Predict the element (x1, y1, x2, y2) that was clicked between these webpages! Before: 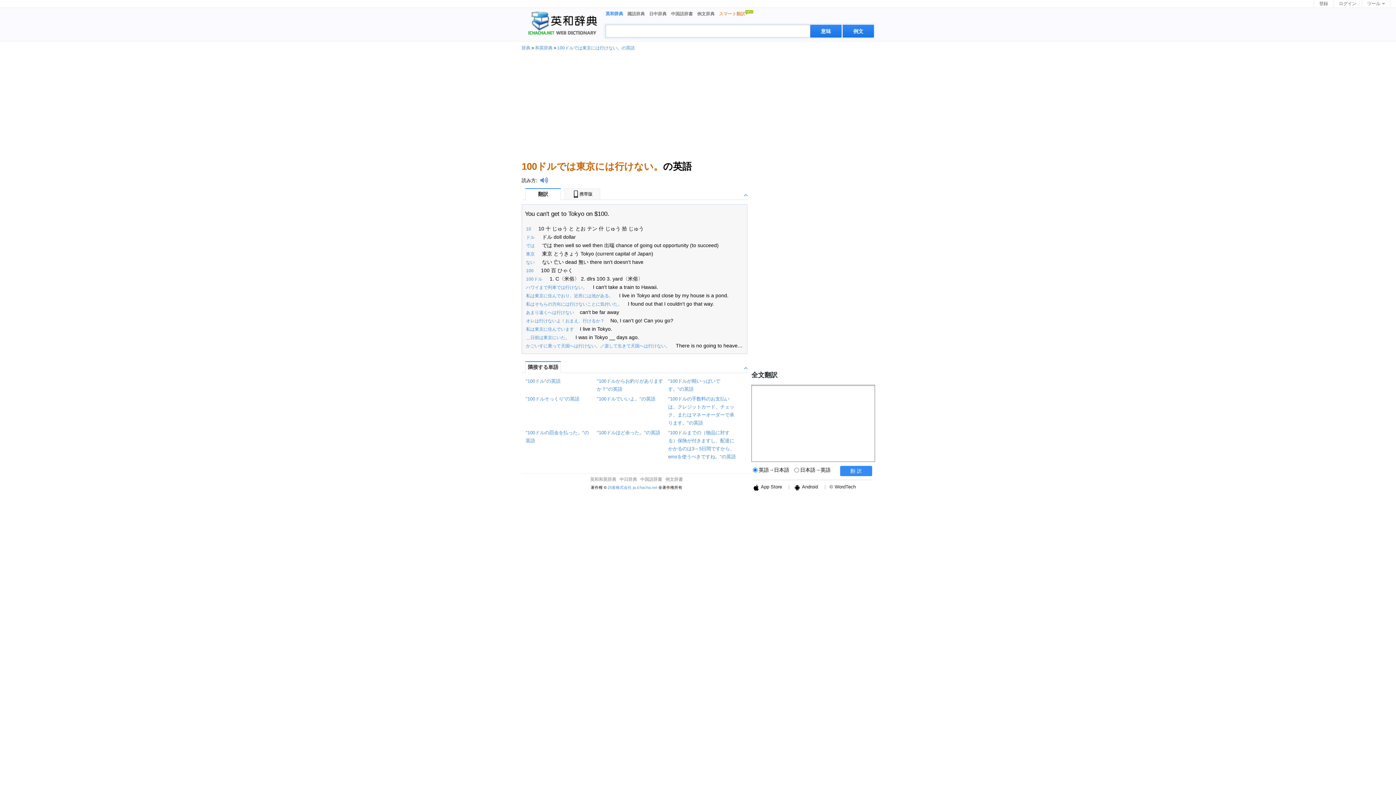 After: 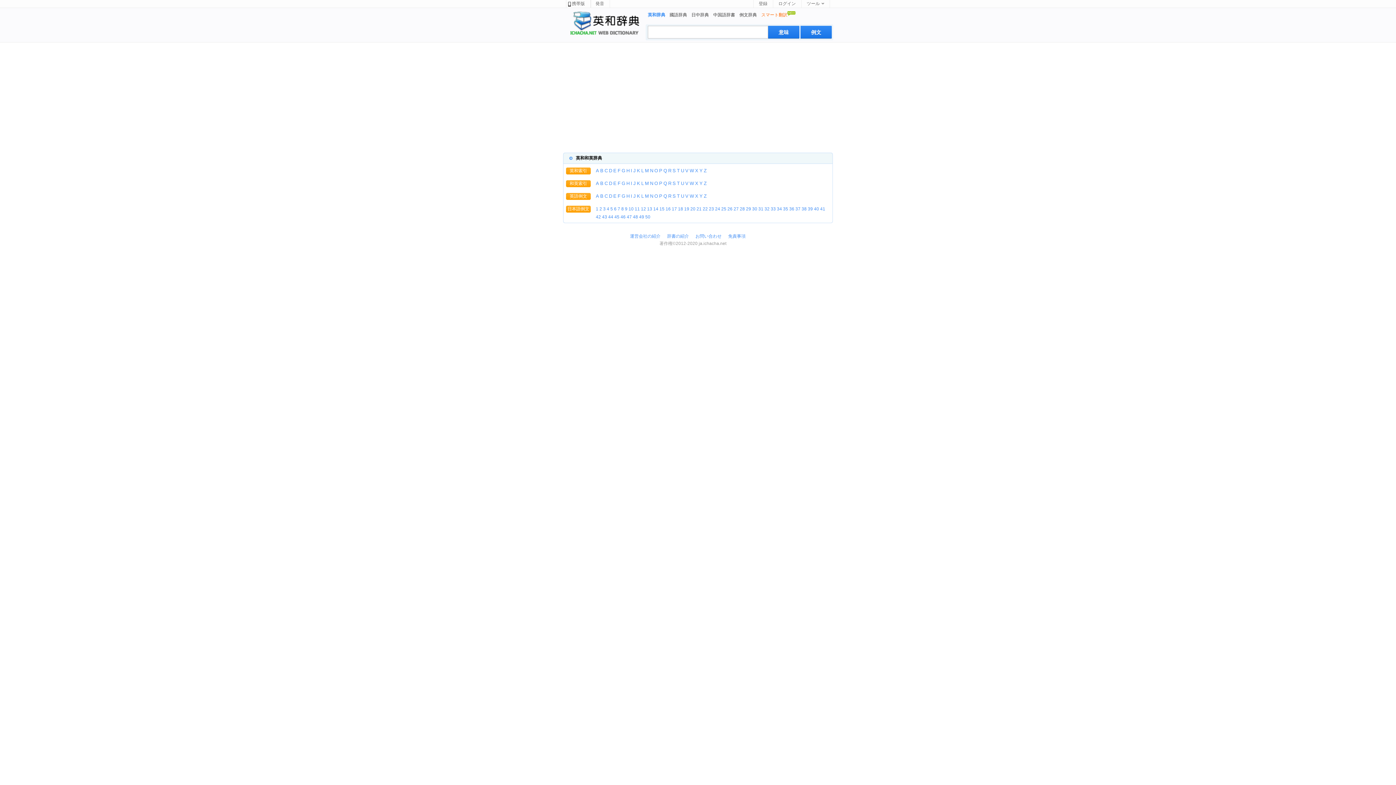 Action: bbox: (633, 485, 657, 489) label: ja.ichacha.net